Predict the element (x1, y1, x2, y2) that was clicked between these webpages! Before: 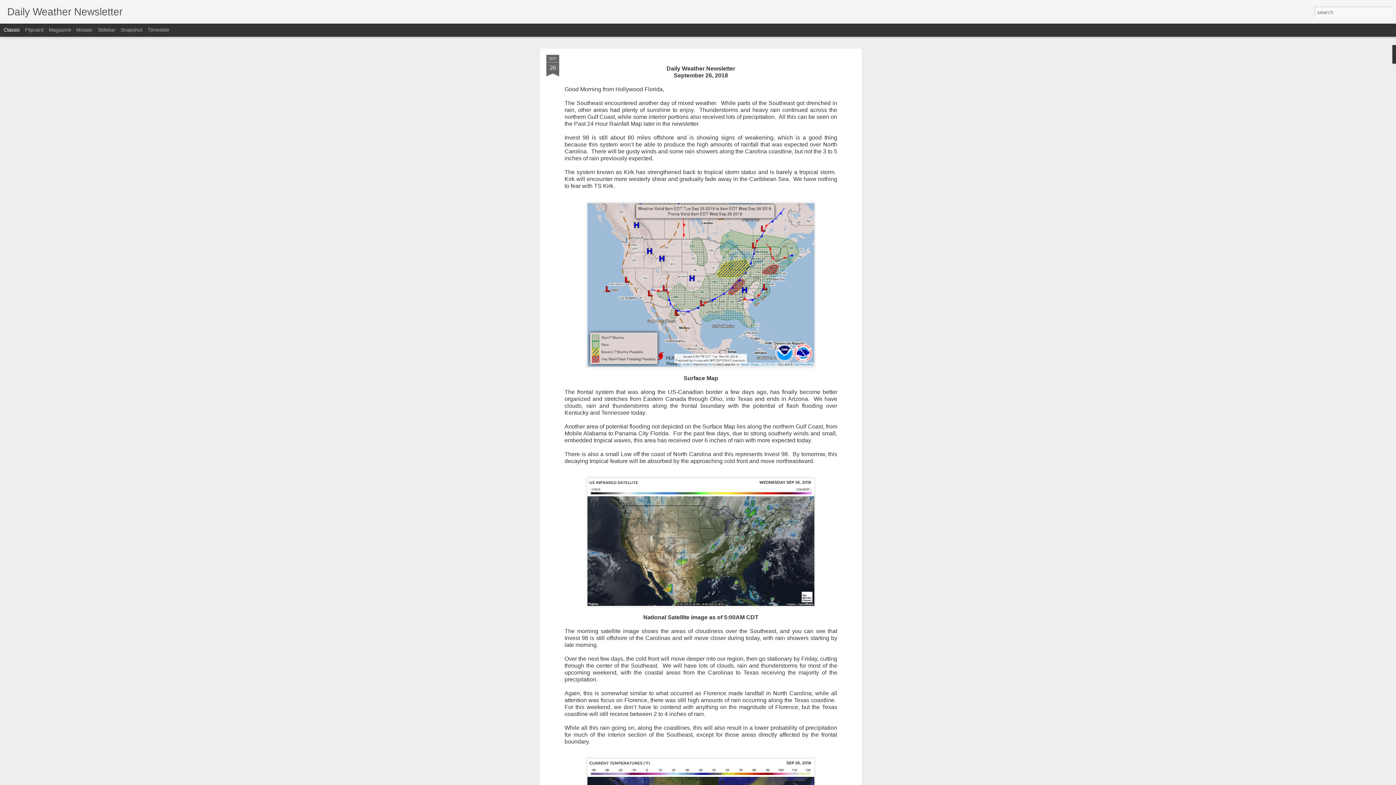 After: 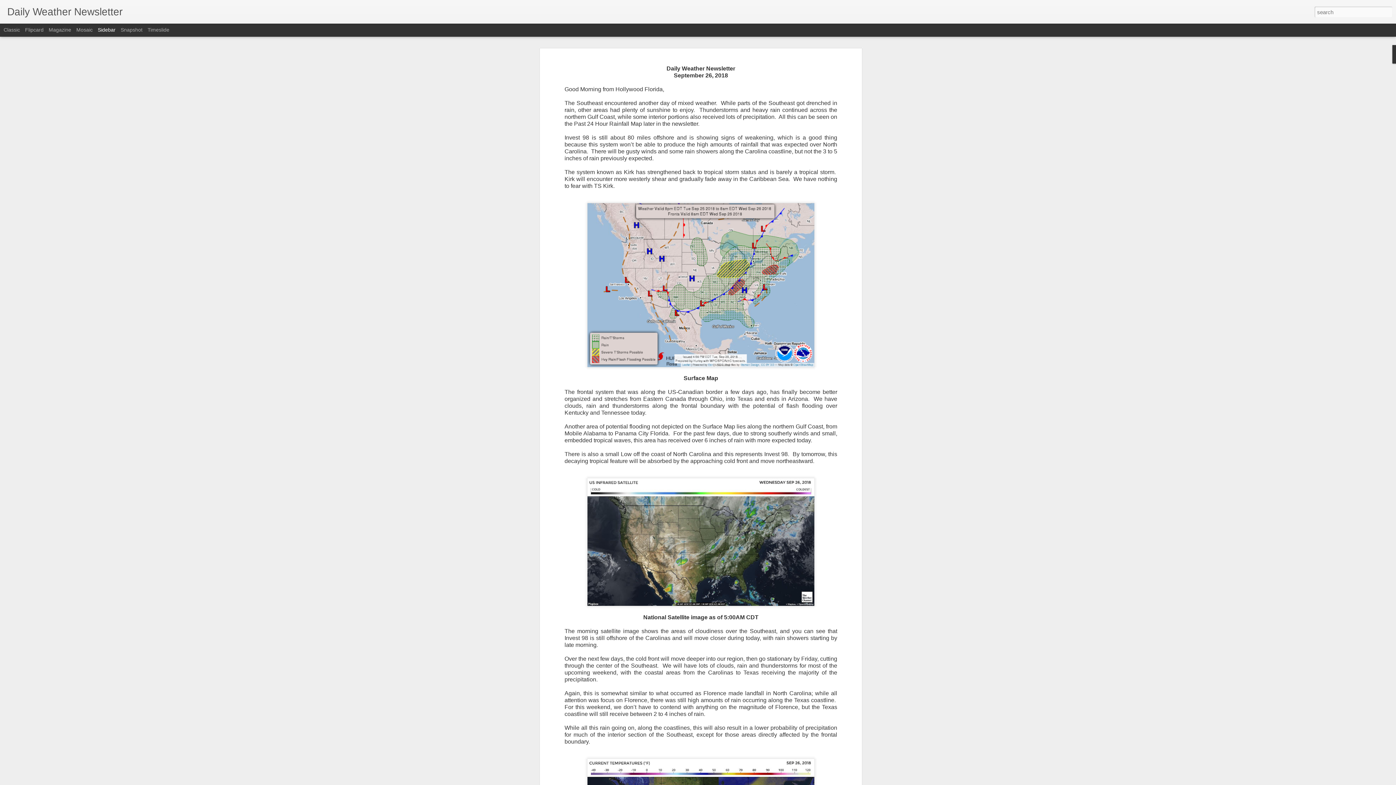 Action: label: Sidebar bbox: (97, 26, 115, 32)